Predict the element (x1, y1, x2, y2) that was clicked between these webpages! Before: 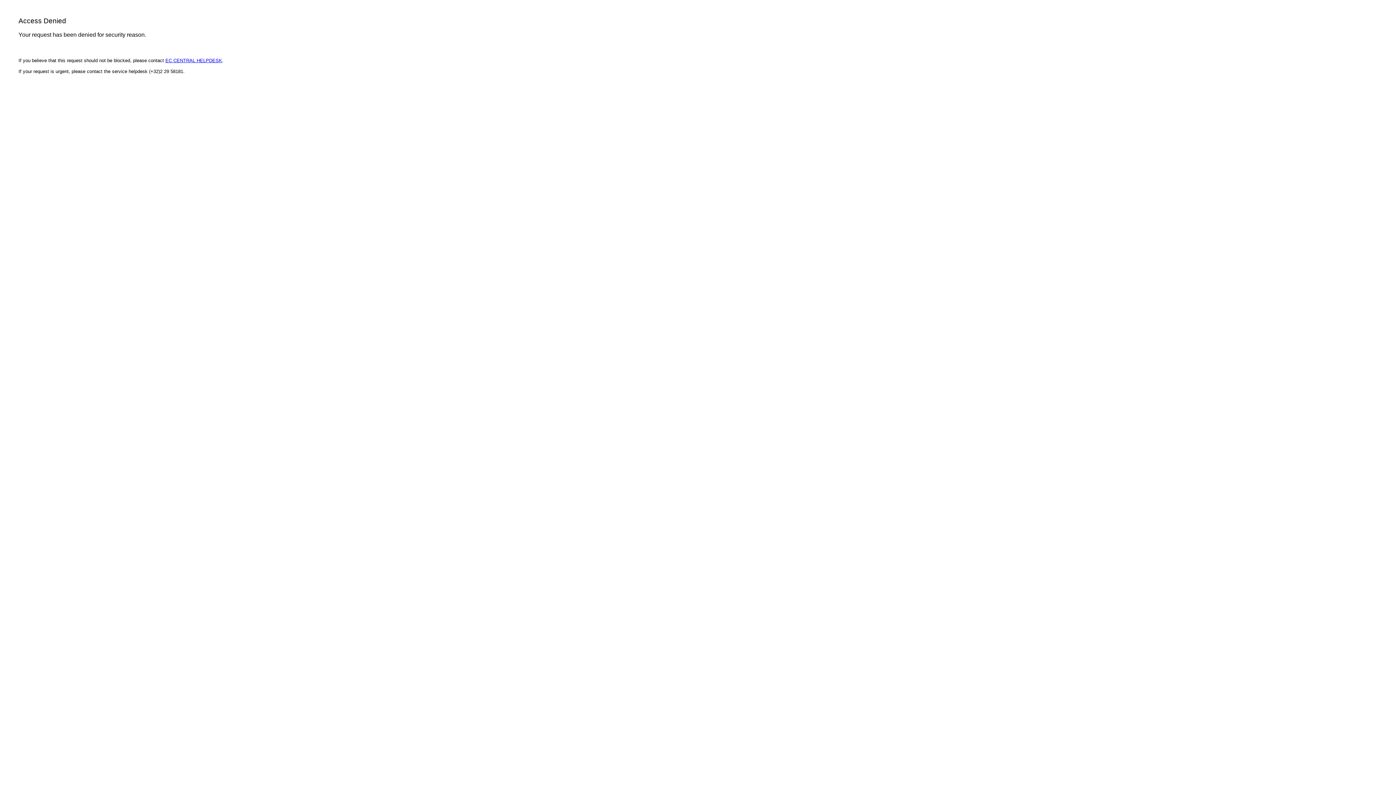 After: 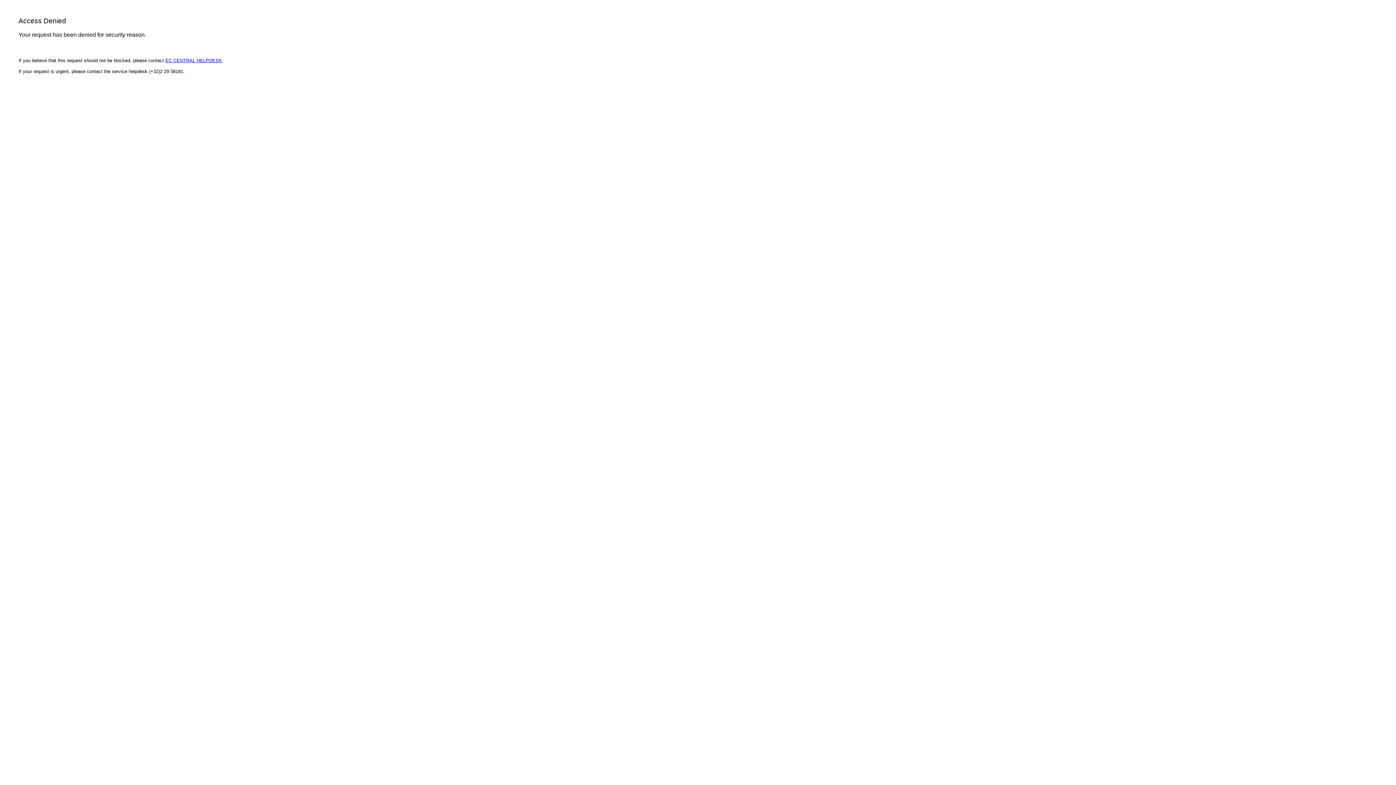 Action: bbox: (165, 57, 222, 63) label: EC CENTRAL HELPDESK